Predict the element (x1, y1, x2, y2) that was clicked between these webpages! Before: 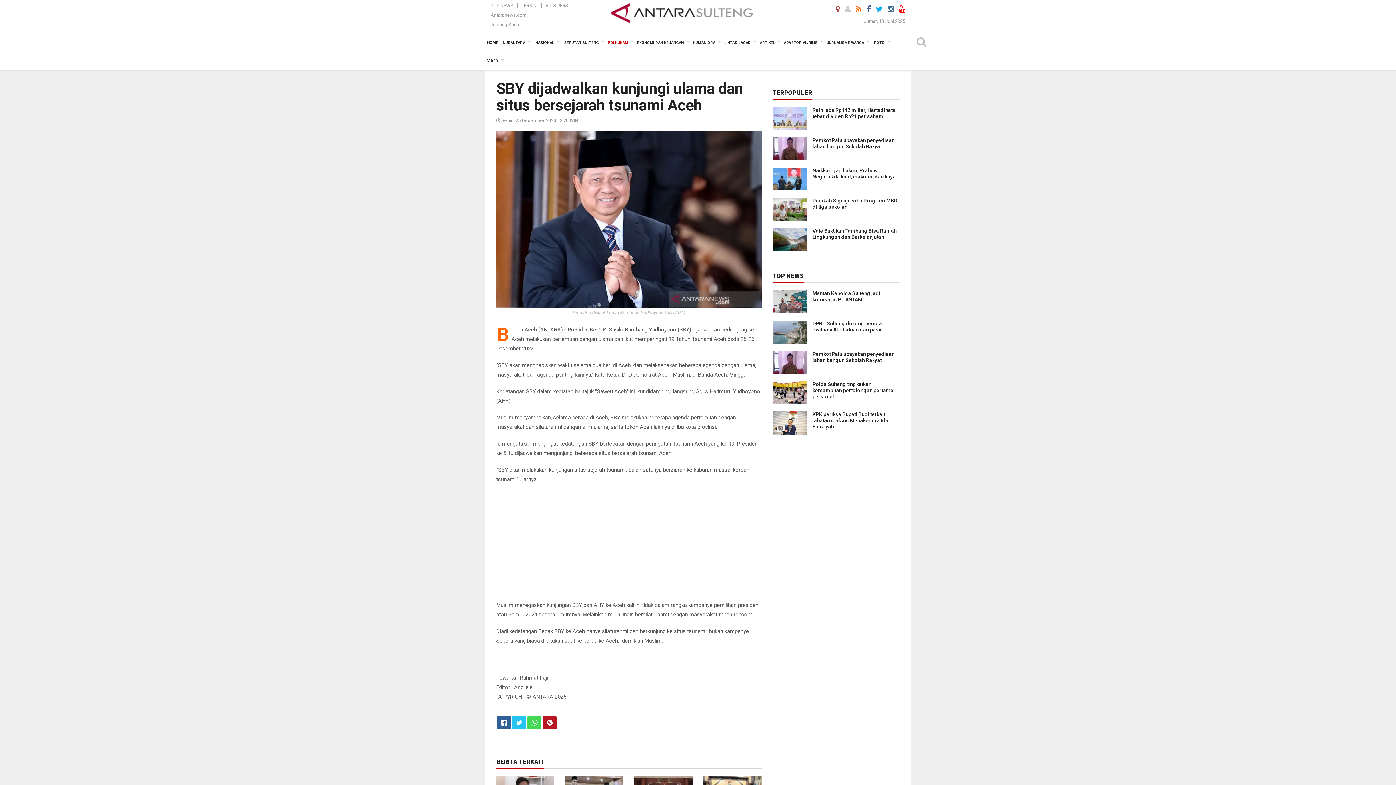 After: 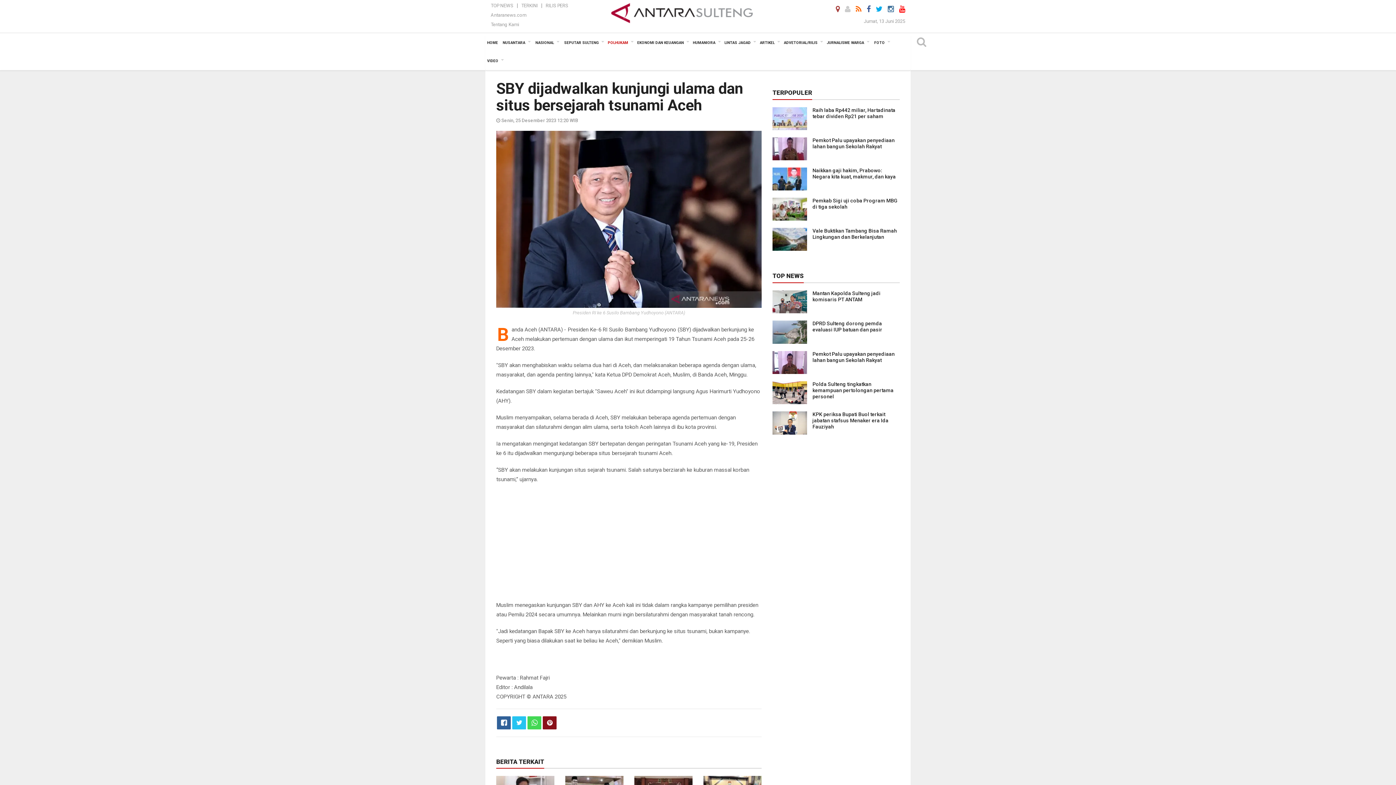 Action: bbox: (542, 716, 556, 729)